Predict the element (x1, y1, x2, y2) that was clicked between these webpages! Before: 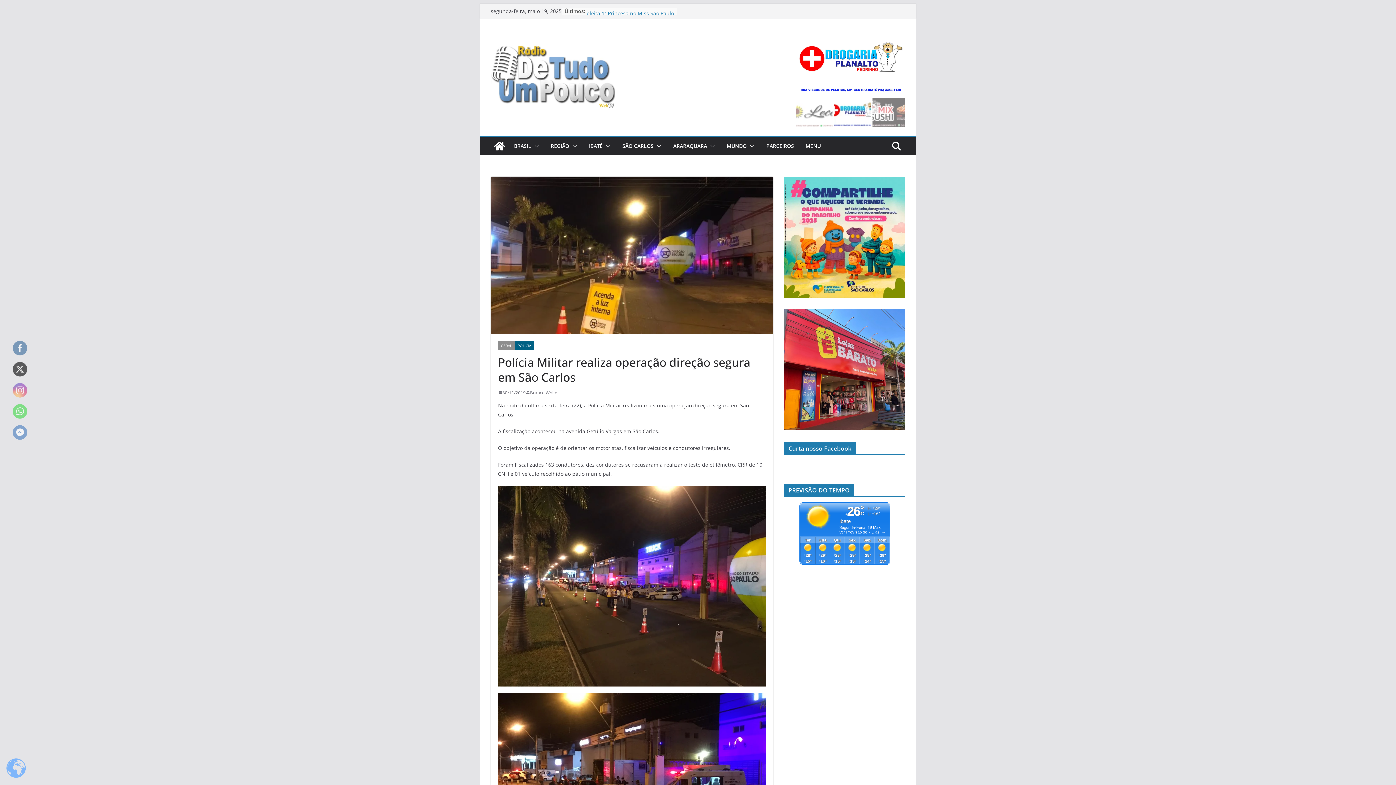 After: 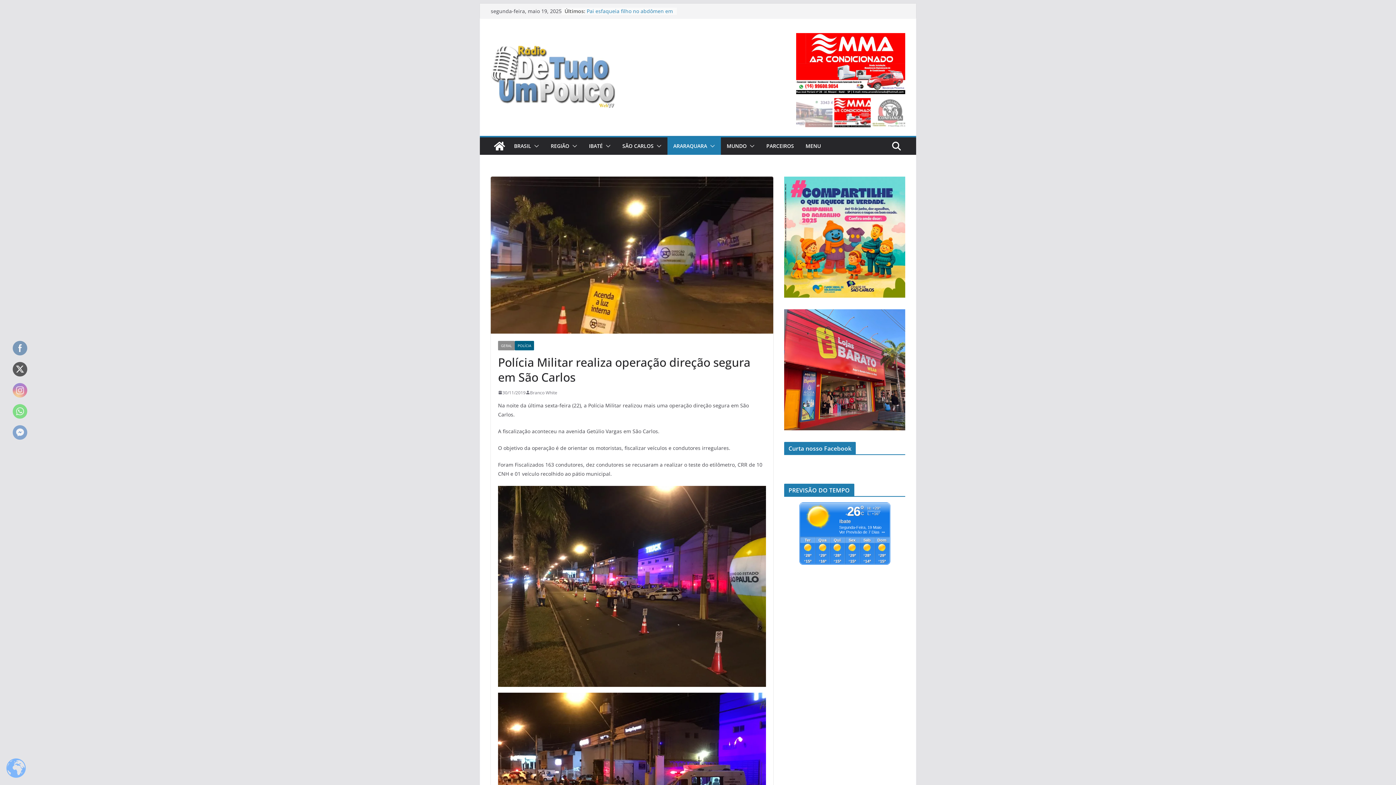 Action: bbox: (707, 141, 715, 151)